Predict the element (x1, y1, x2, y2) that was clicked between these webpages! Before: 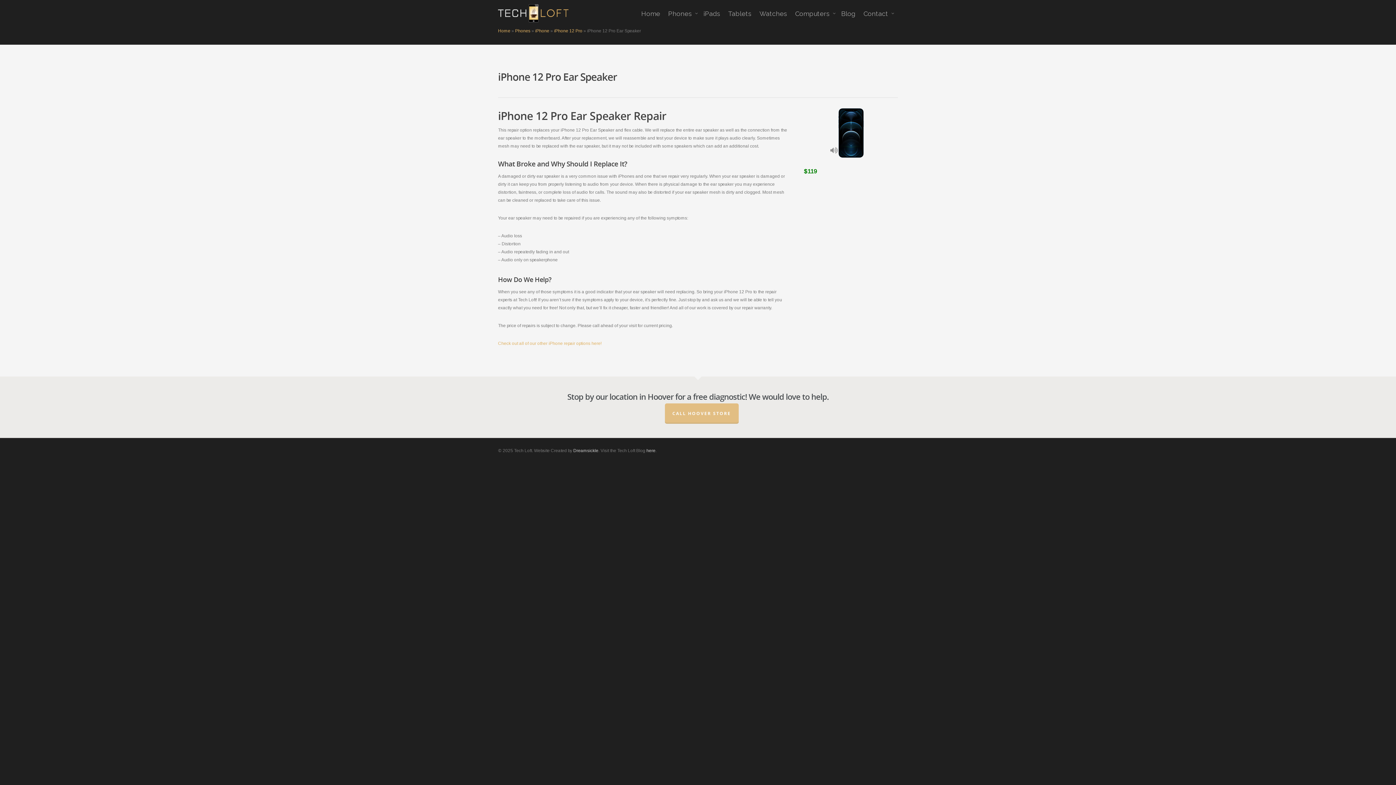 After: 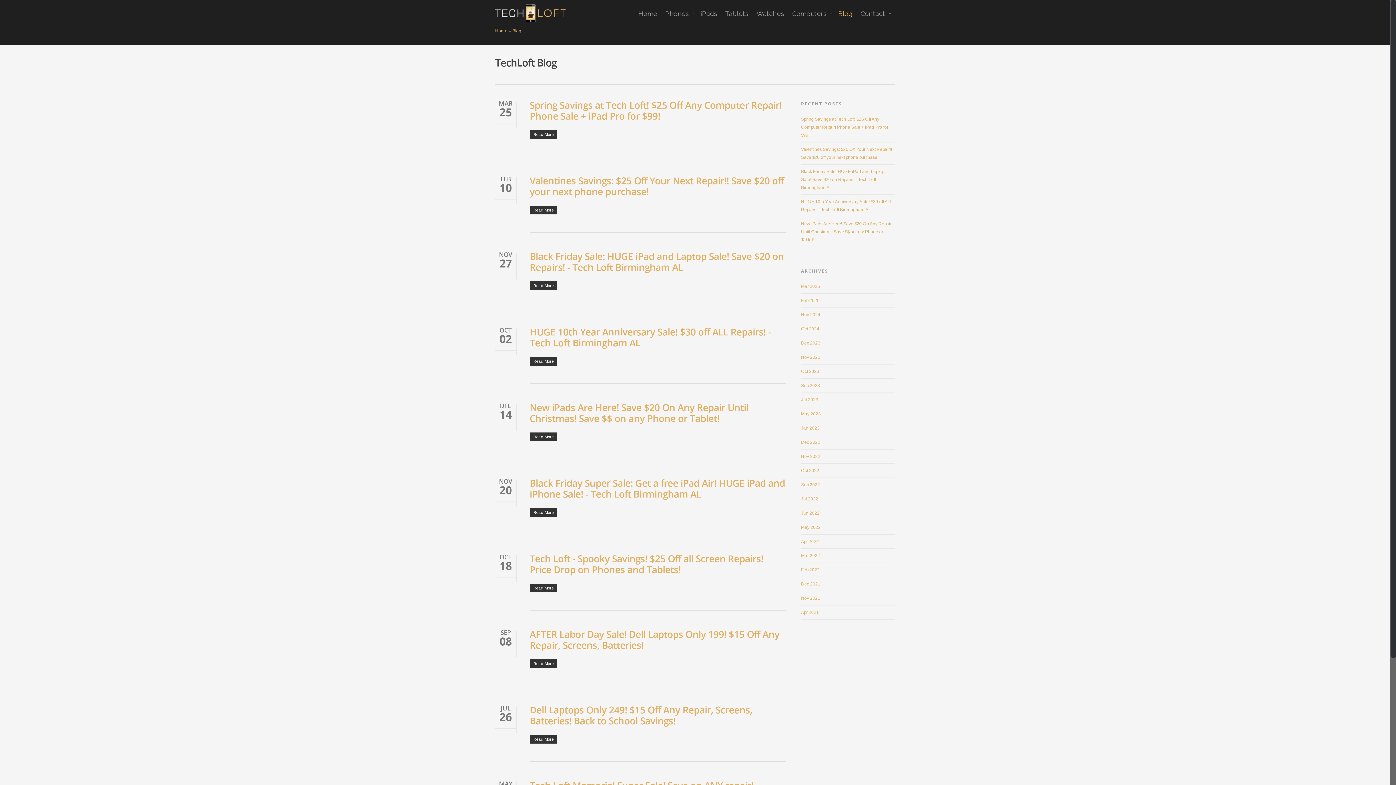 Action: bbox: (646, 448, 655, 453) label: here